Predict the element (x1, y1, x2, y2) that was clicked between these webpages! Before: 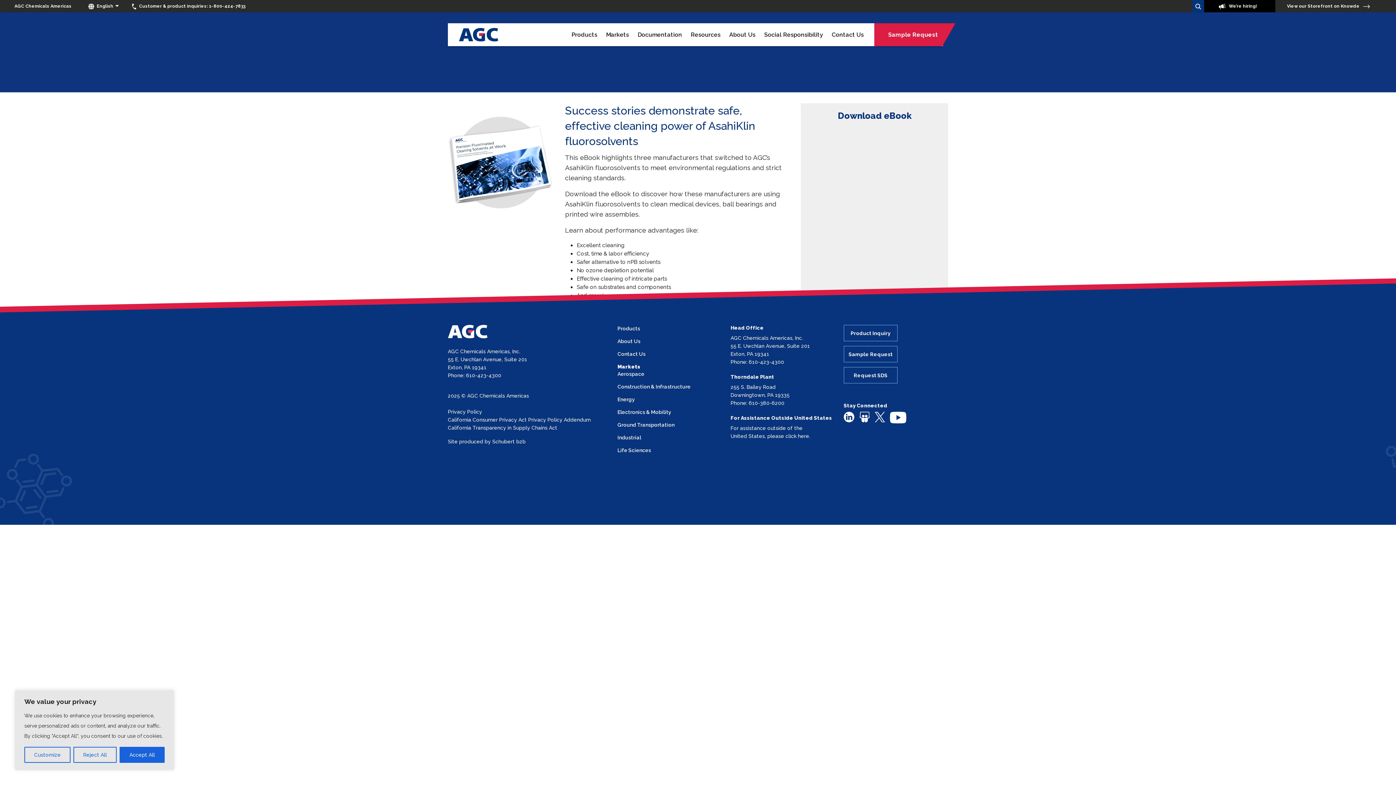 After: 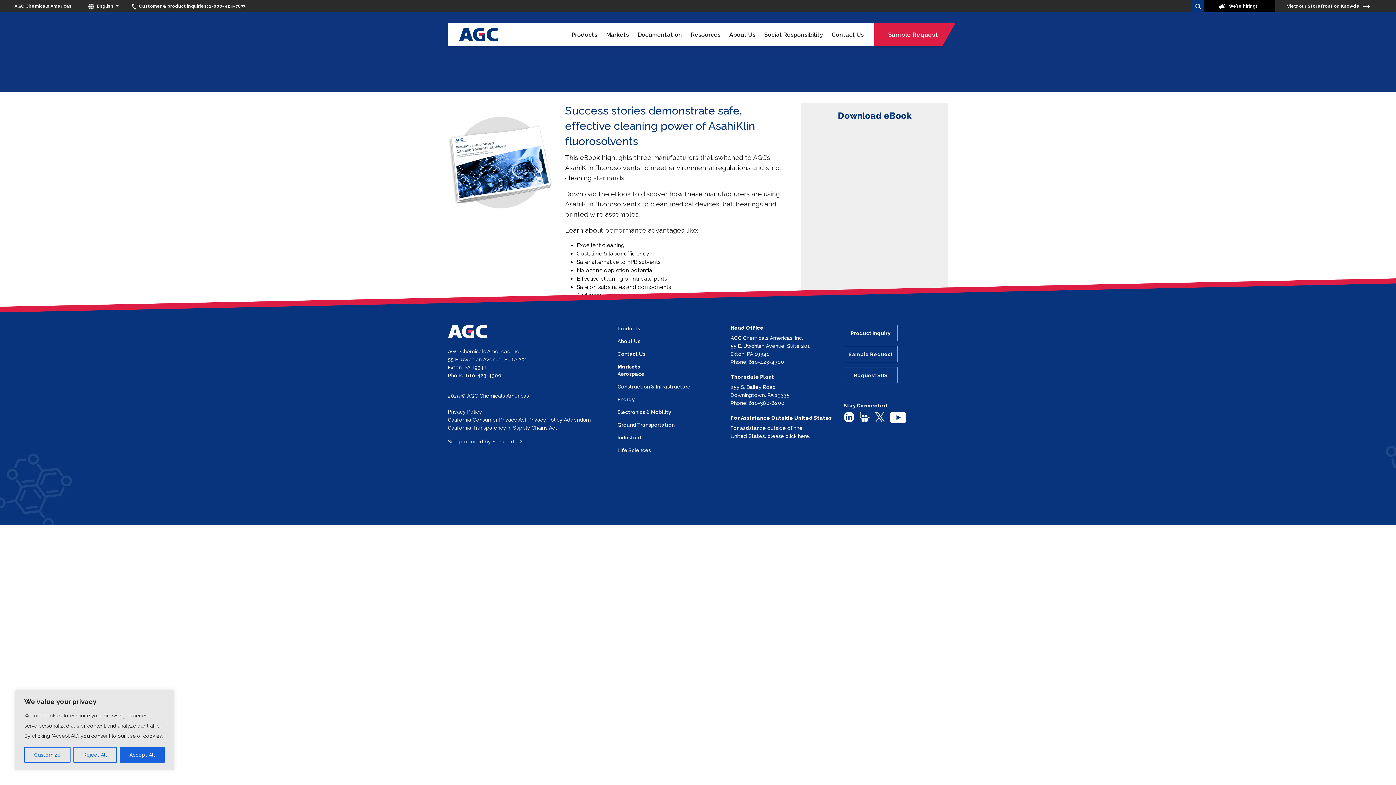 Action: bbox: (875, 413, 884, 420)